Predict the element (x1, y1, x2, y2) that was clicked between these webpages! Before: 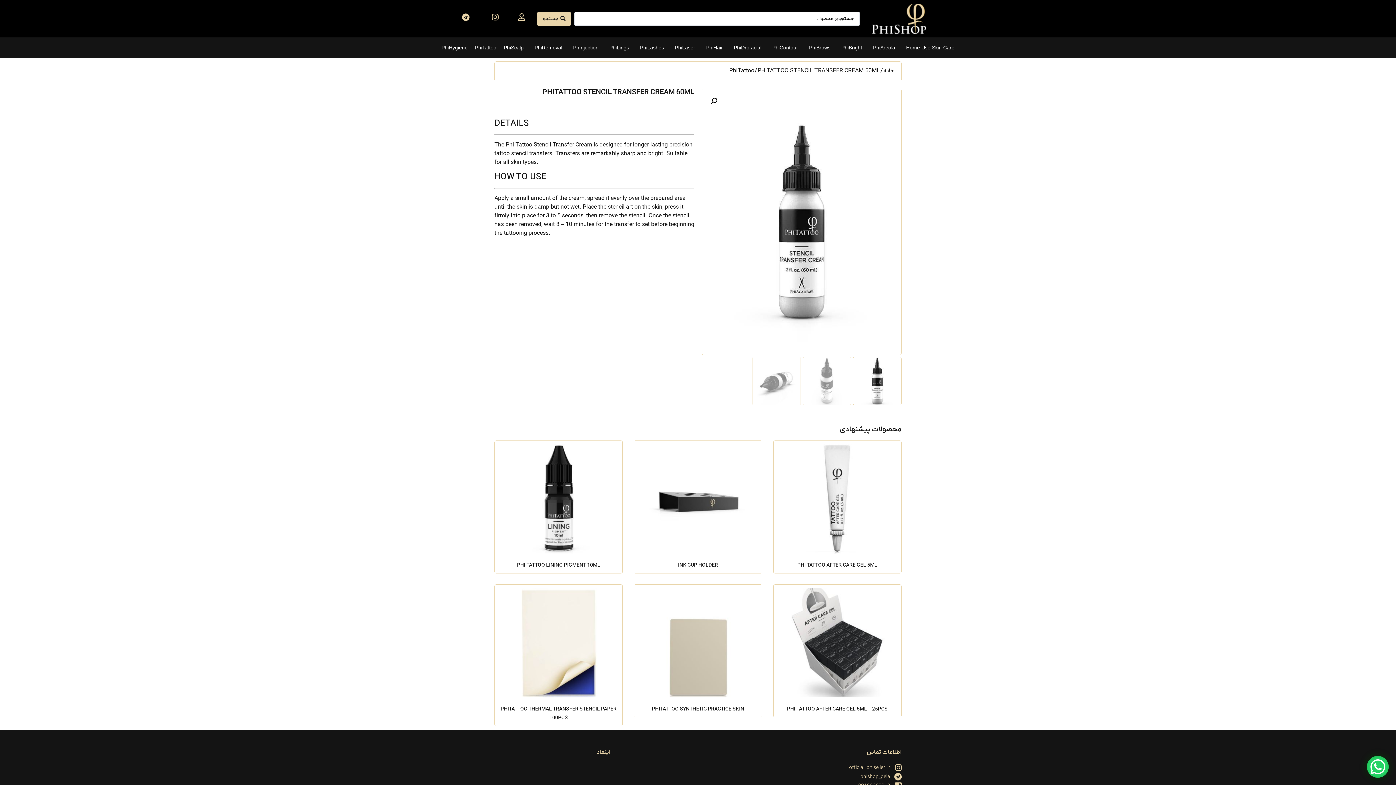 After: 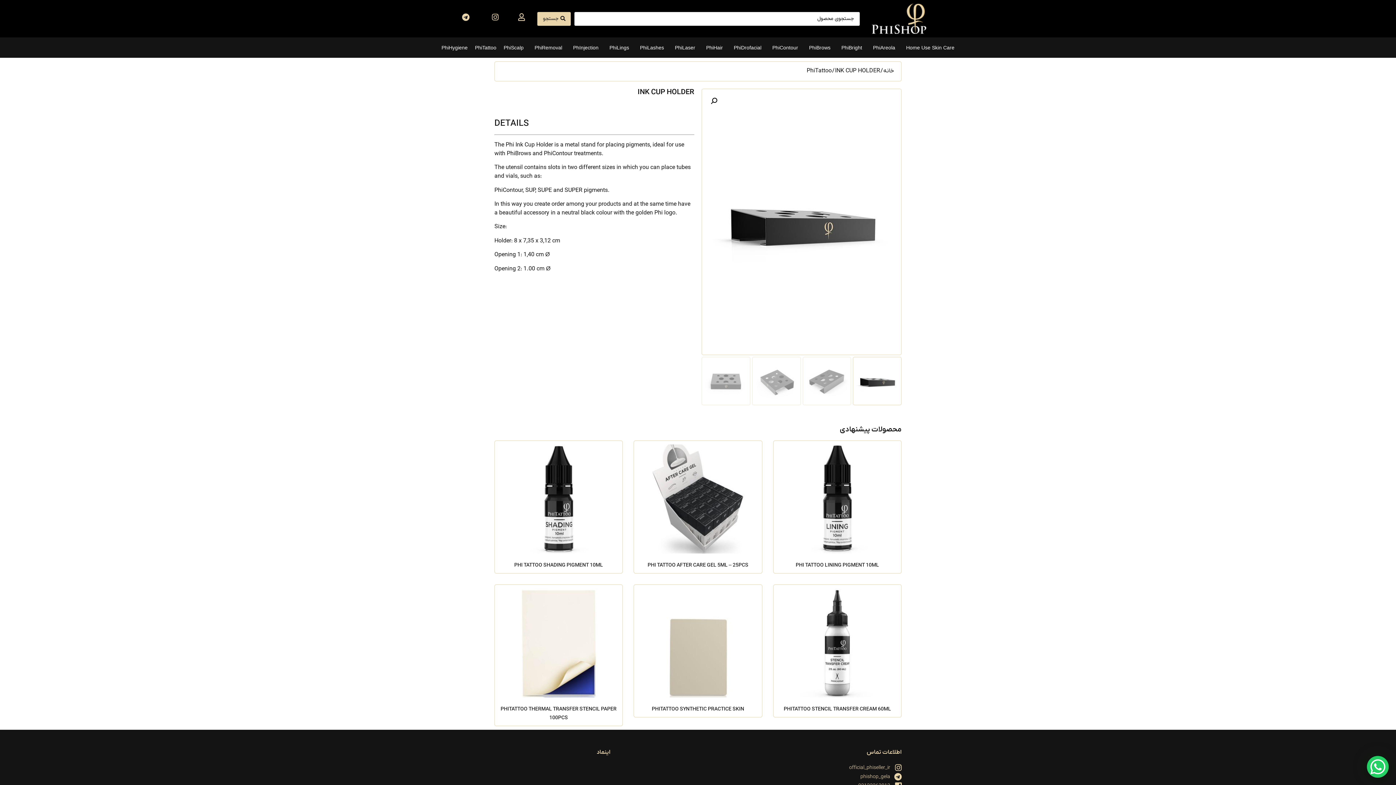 Action: bbox: (643, 444, 752, 553)